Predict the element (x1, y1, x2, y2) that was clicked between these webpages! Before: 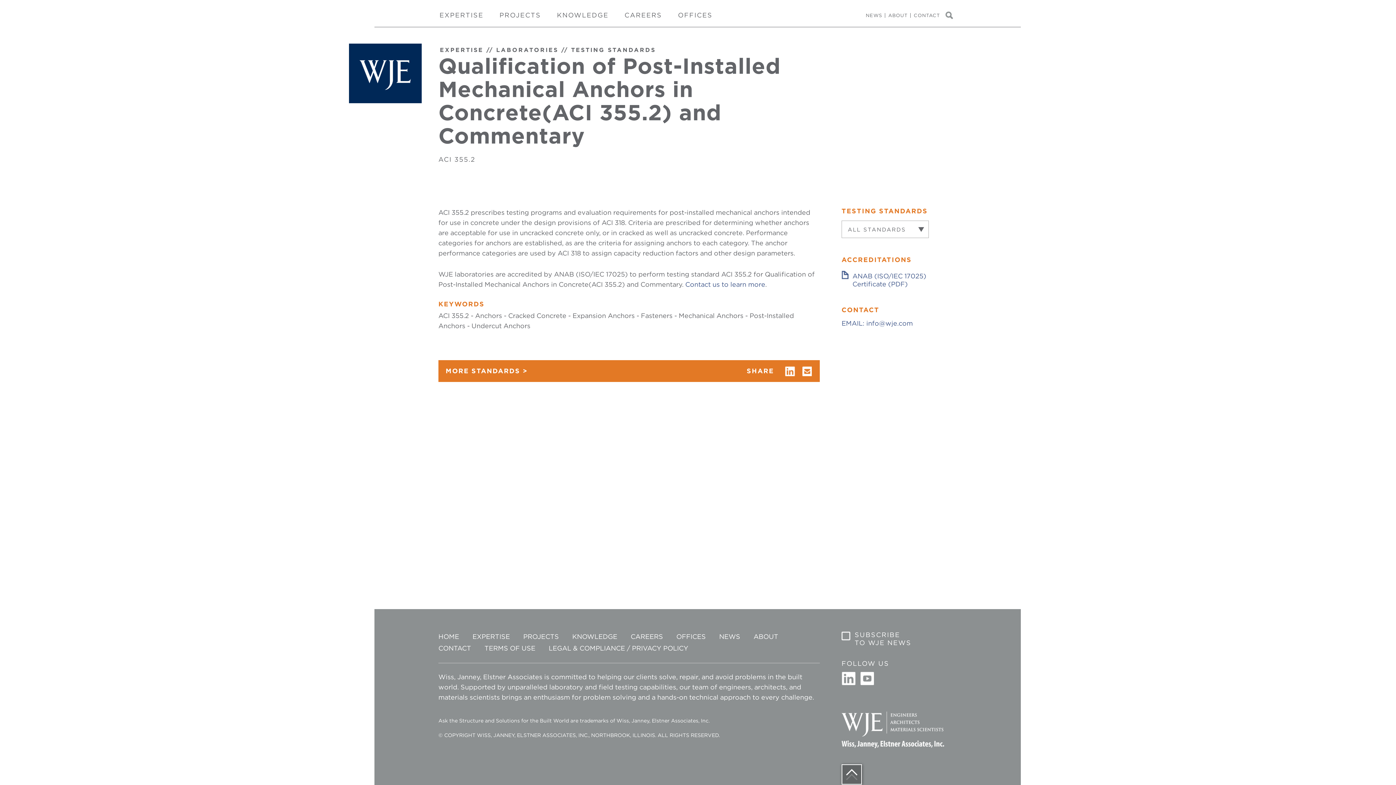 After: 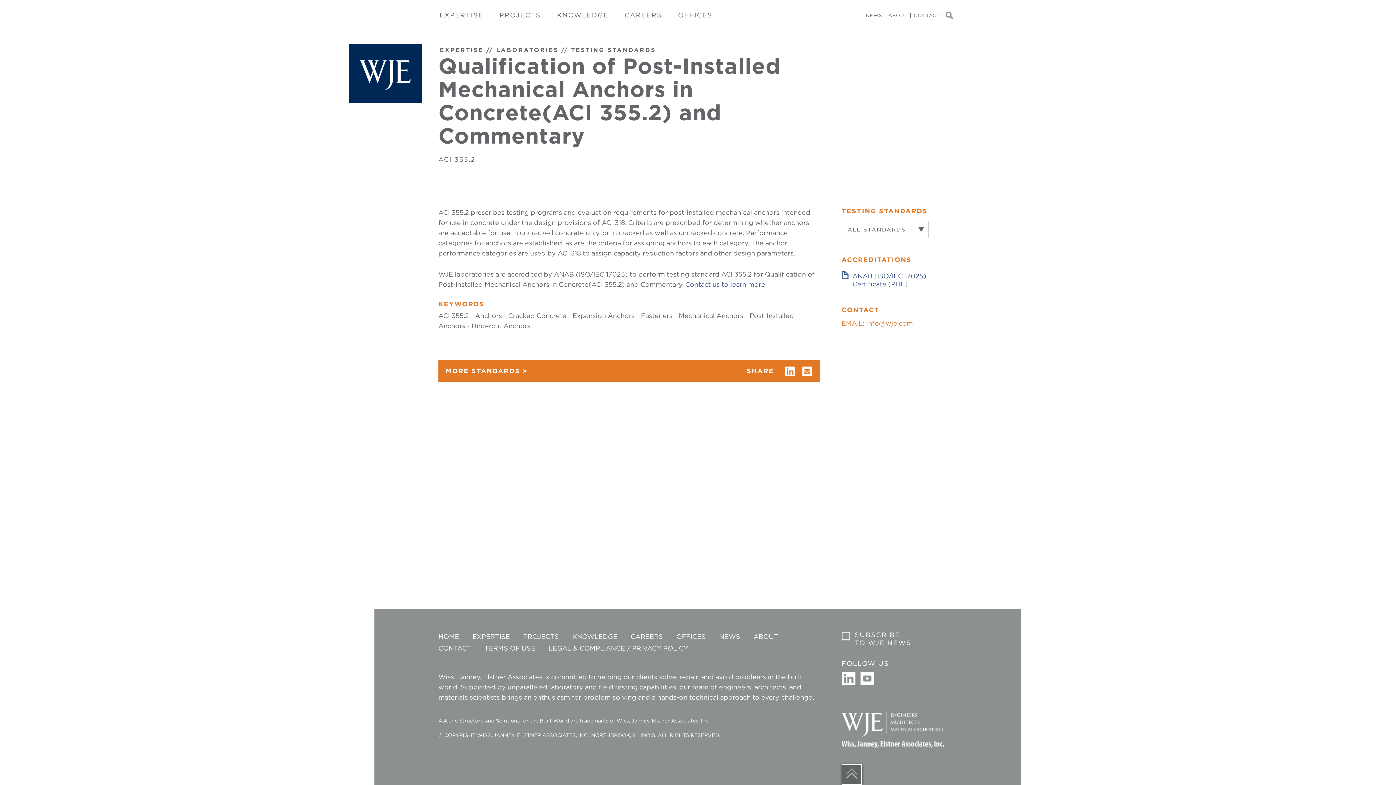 Action: bbox: (841, 319, 913, 327) label: EMAIL: info@wje.com